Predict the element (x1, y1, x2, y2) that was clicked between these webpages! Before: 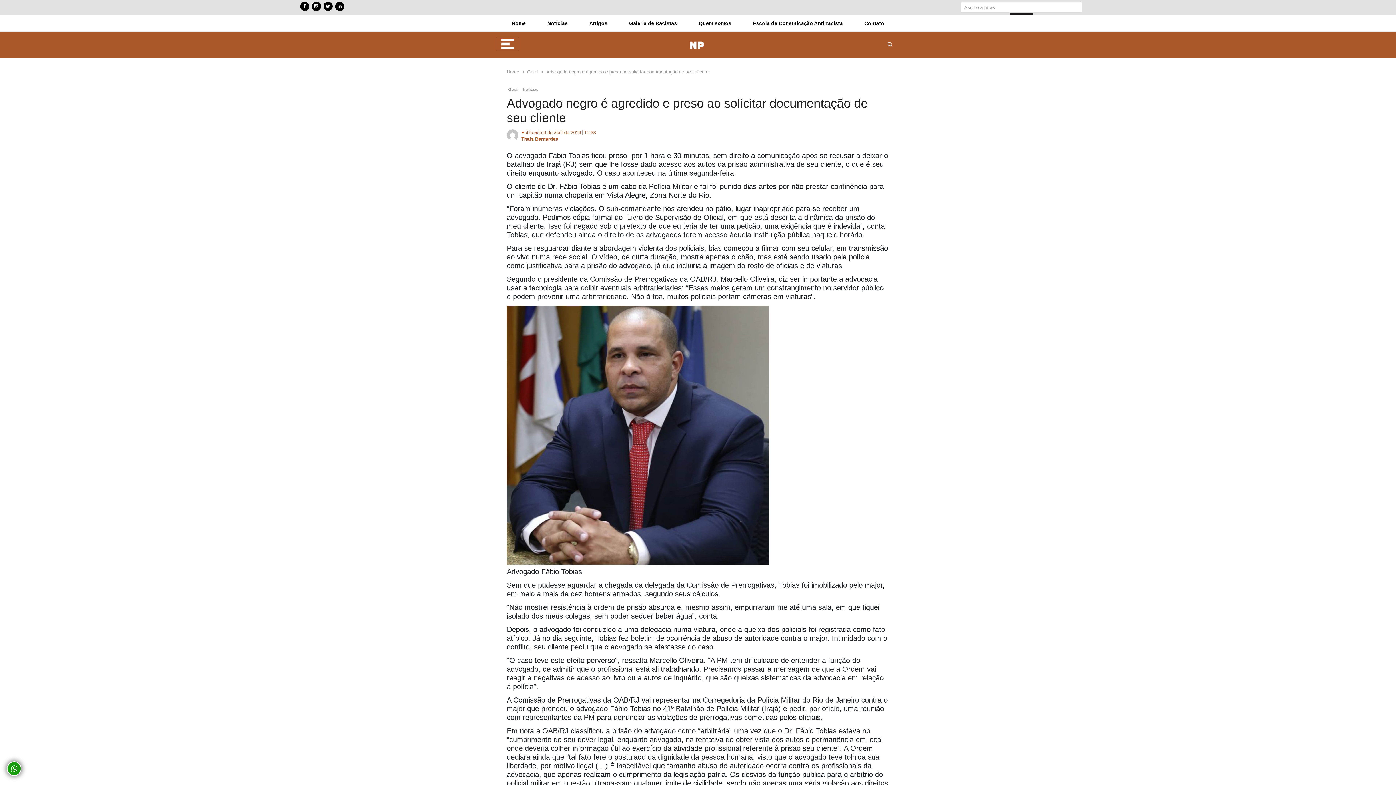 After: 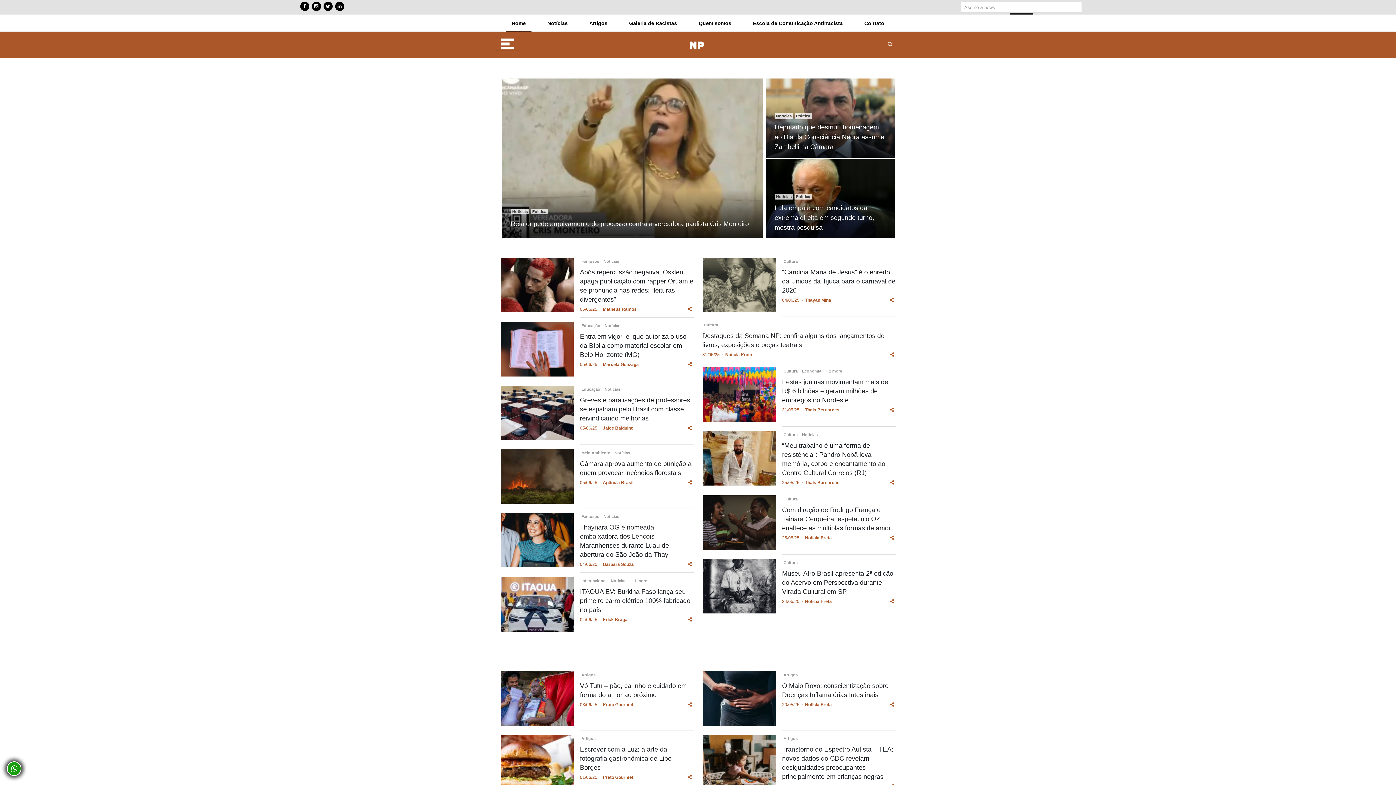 Action: label: Home bbox: (505, 14, 531, 32)